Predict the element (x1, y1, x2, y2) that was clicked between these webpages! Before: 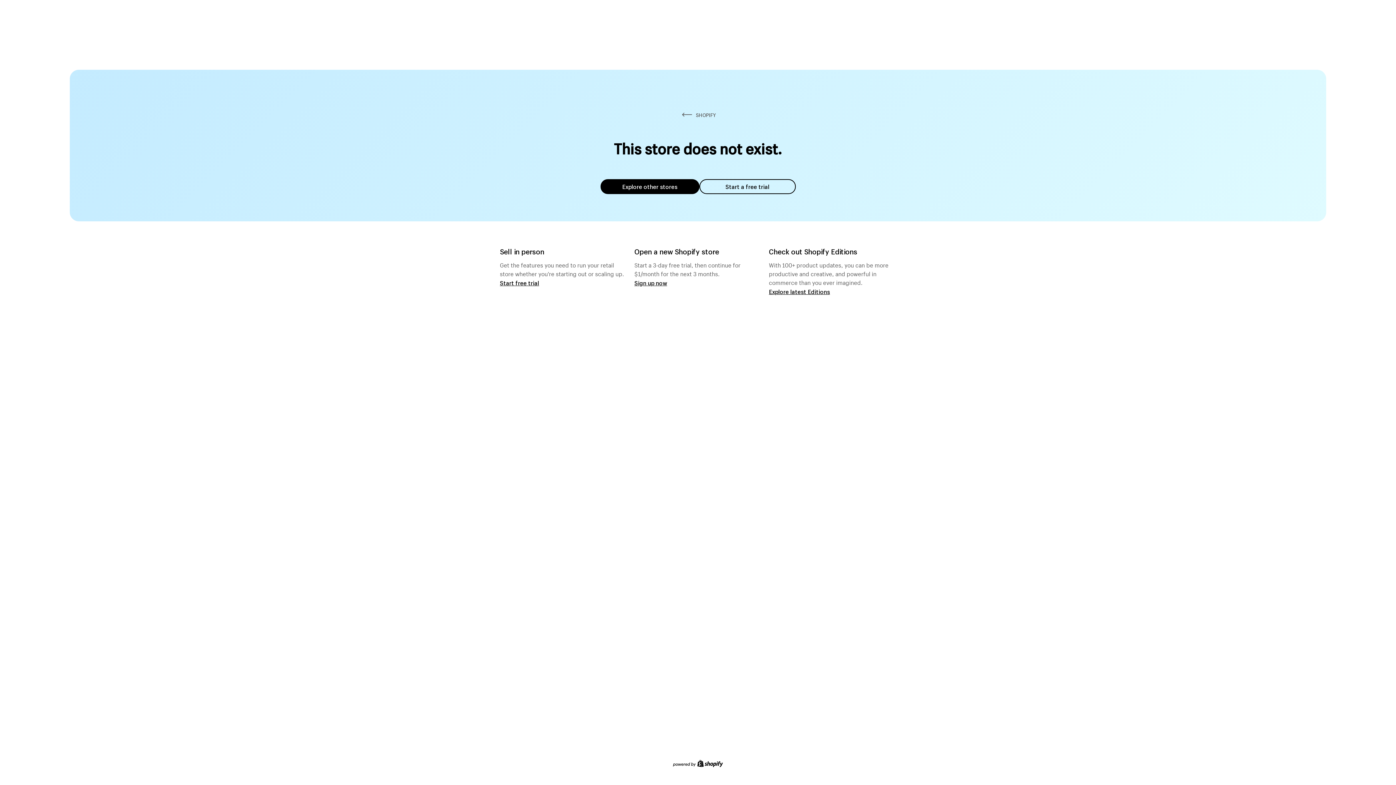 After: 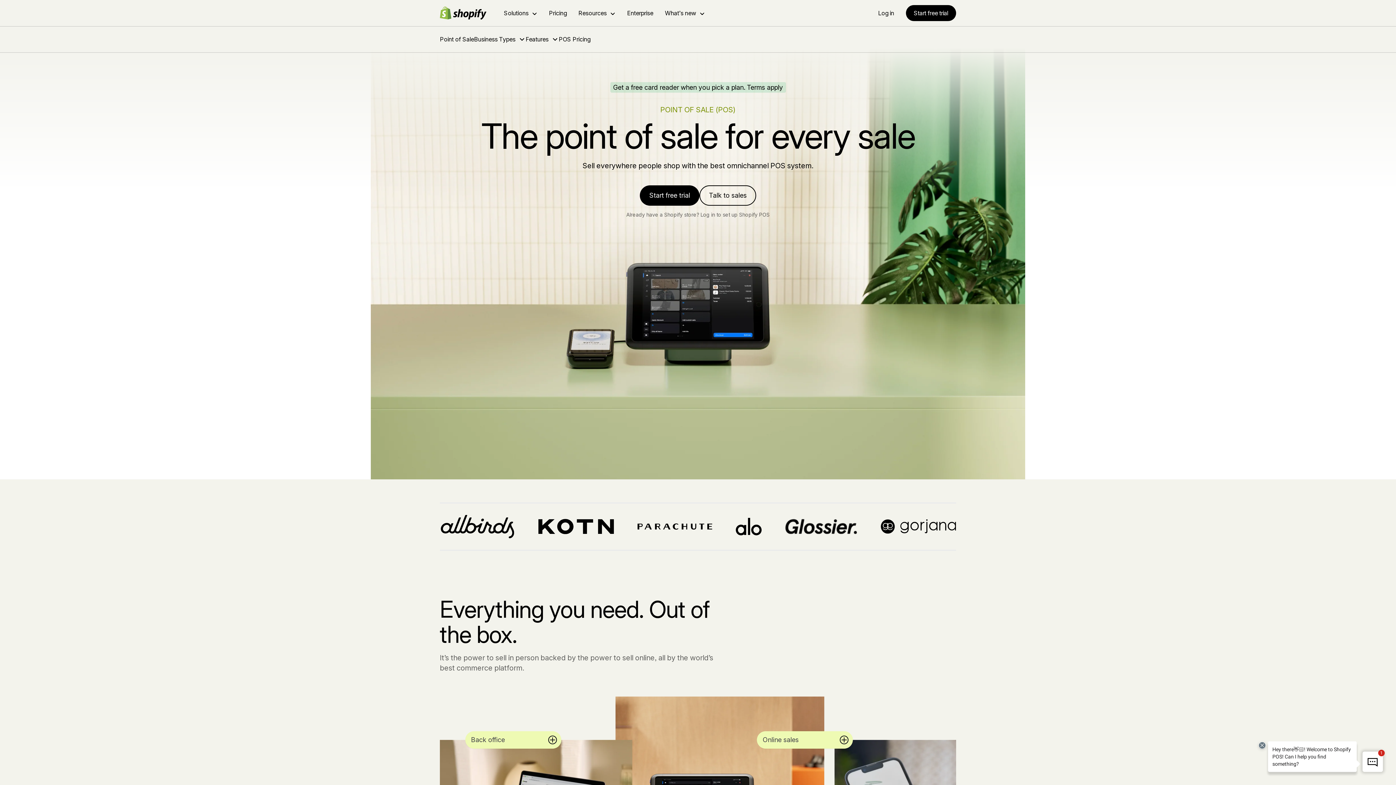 Action: bbox: (500, 279, 539, 286) label: Start free trial